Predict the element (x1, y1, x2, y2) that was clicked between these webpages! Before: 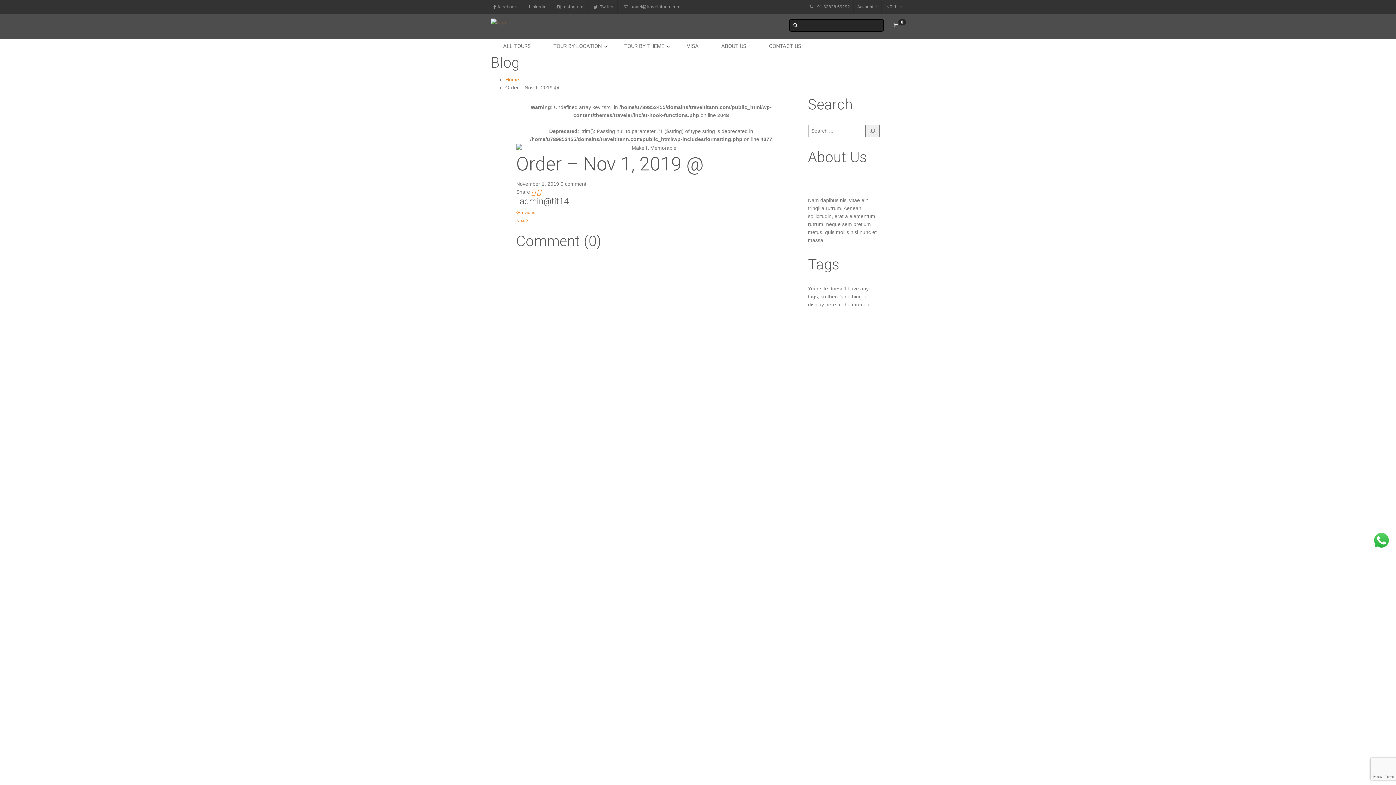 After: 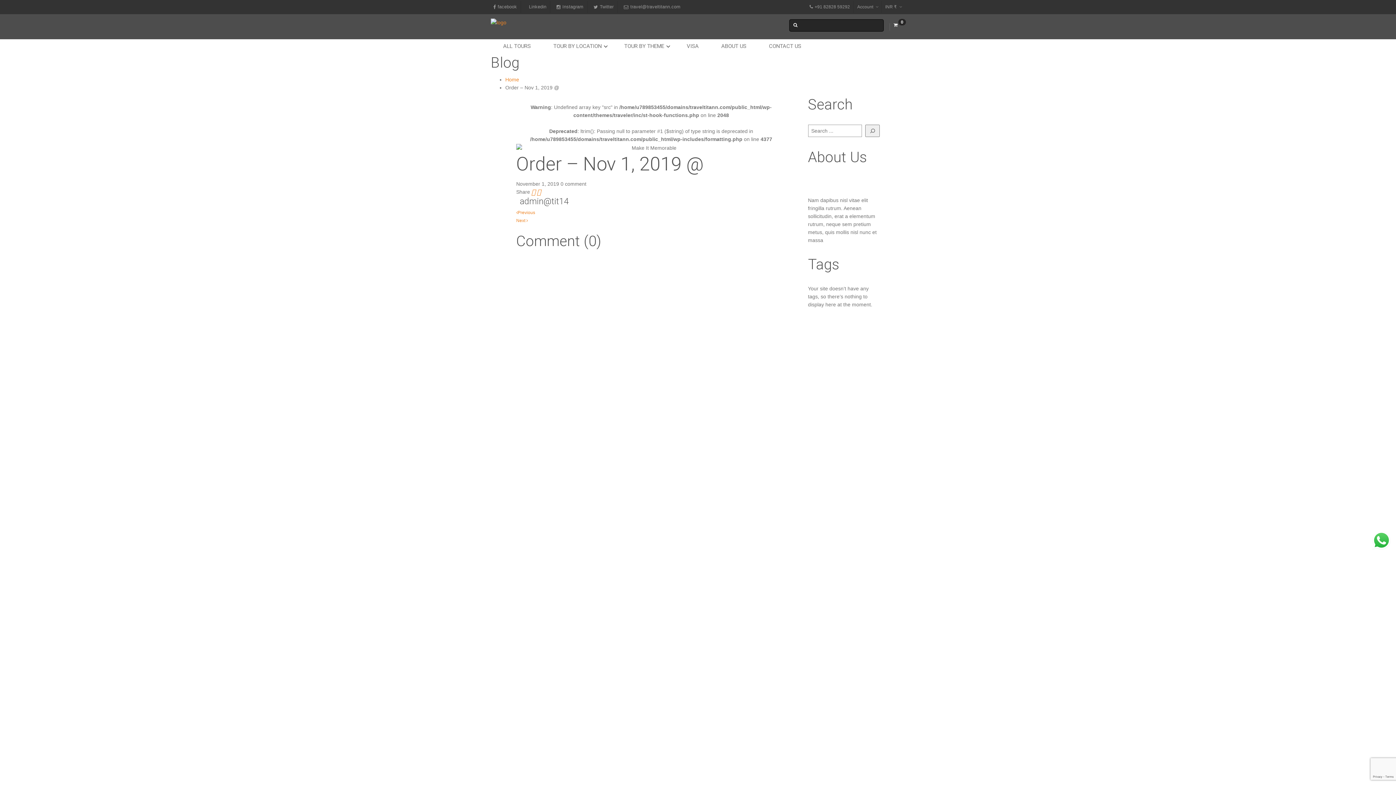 Action: bbox: (516, 218, 528, 223) label: Next 